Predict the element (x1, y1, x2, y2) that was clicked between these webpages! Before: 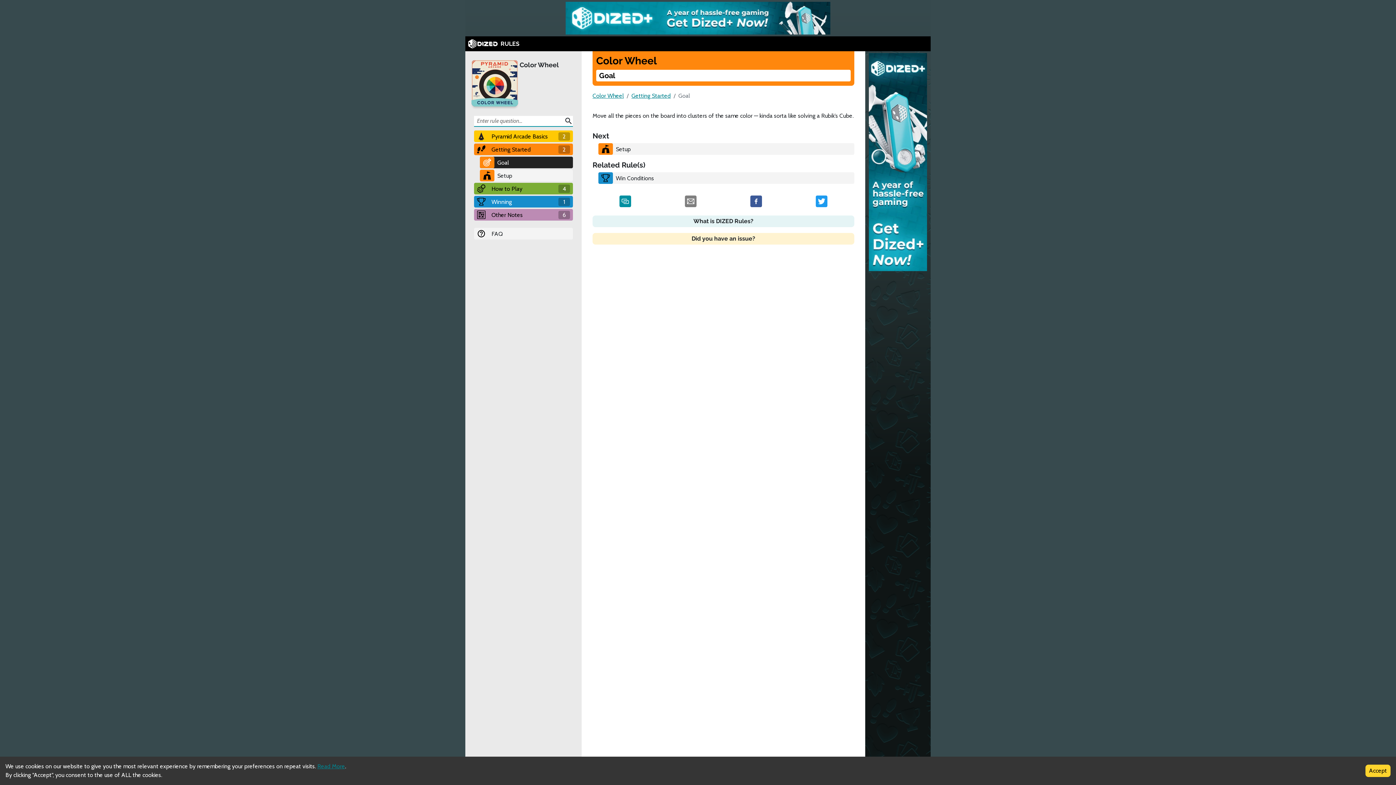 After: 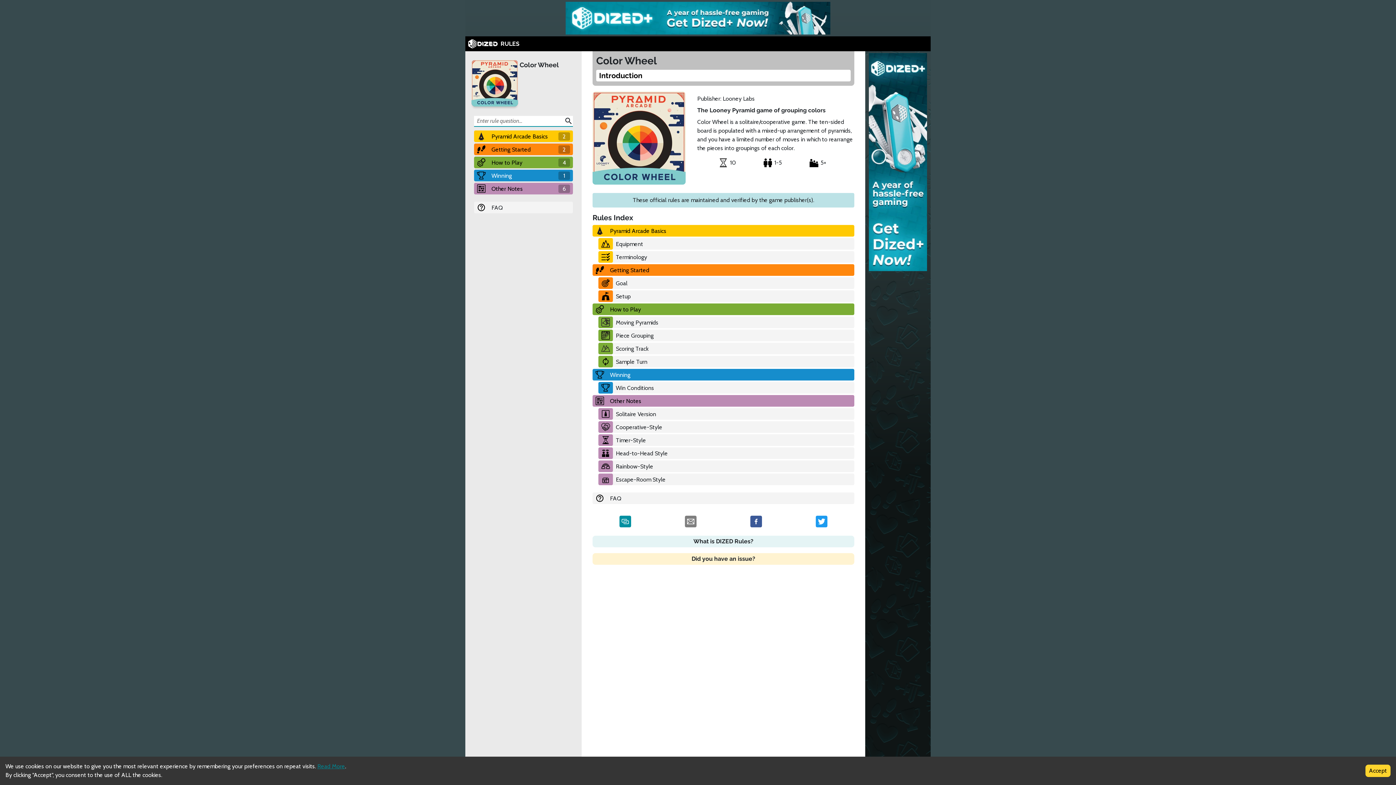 Action: label: Color Wheel bbox: (596, 54, 850, 66)